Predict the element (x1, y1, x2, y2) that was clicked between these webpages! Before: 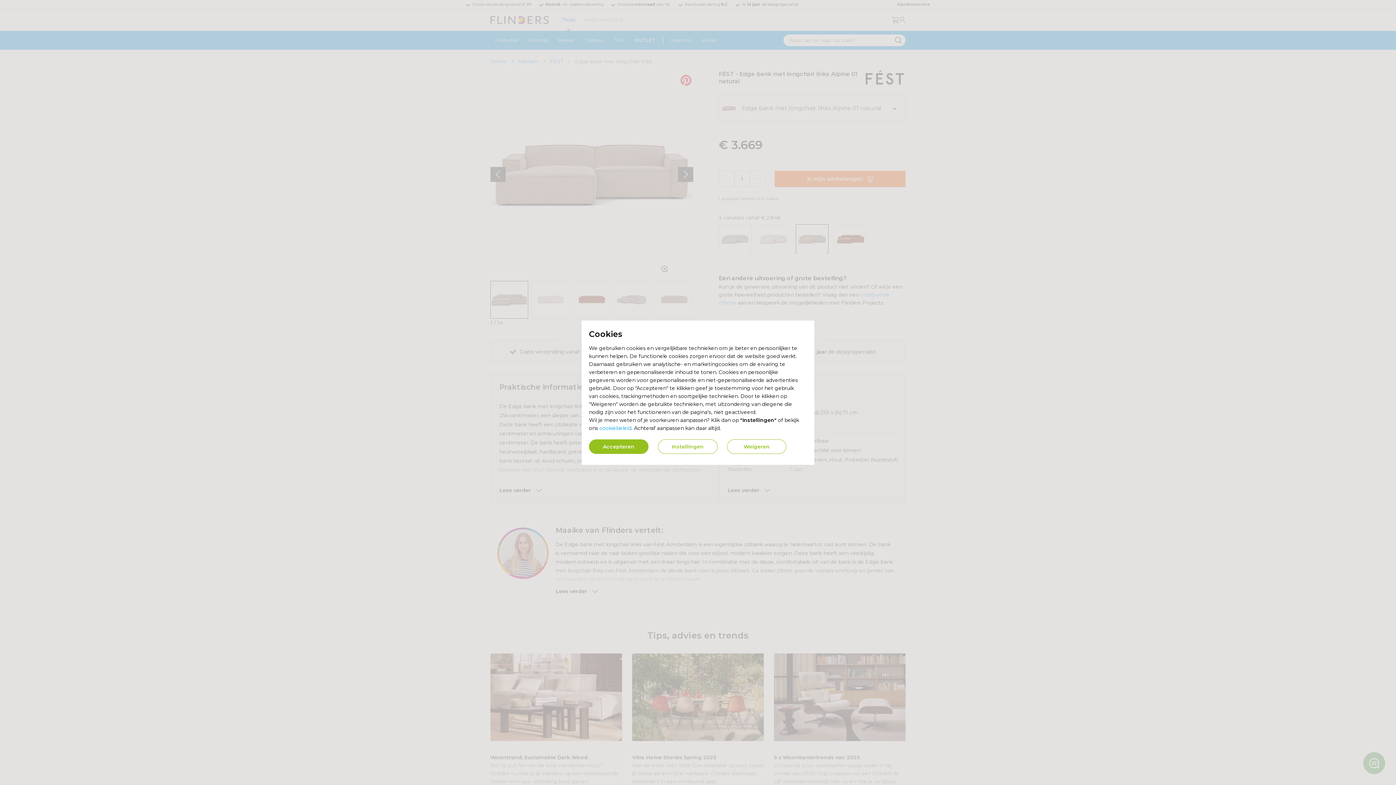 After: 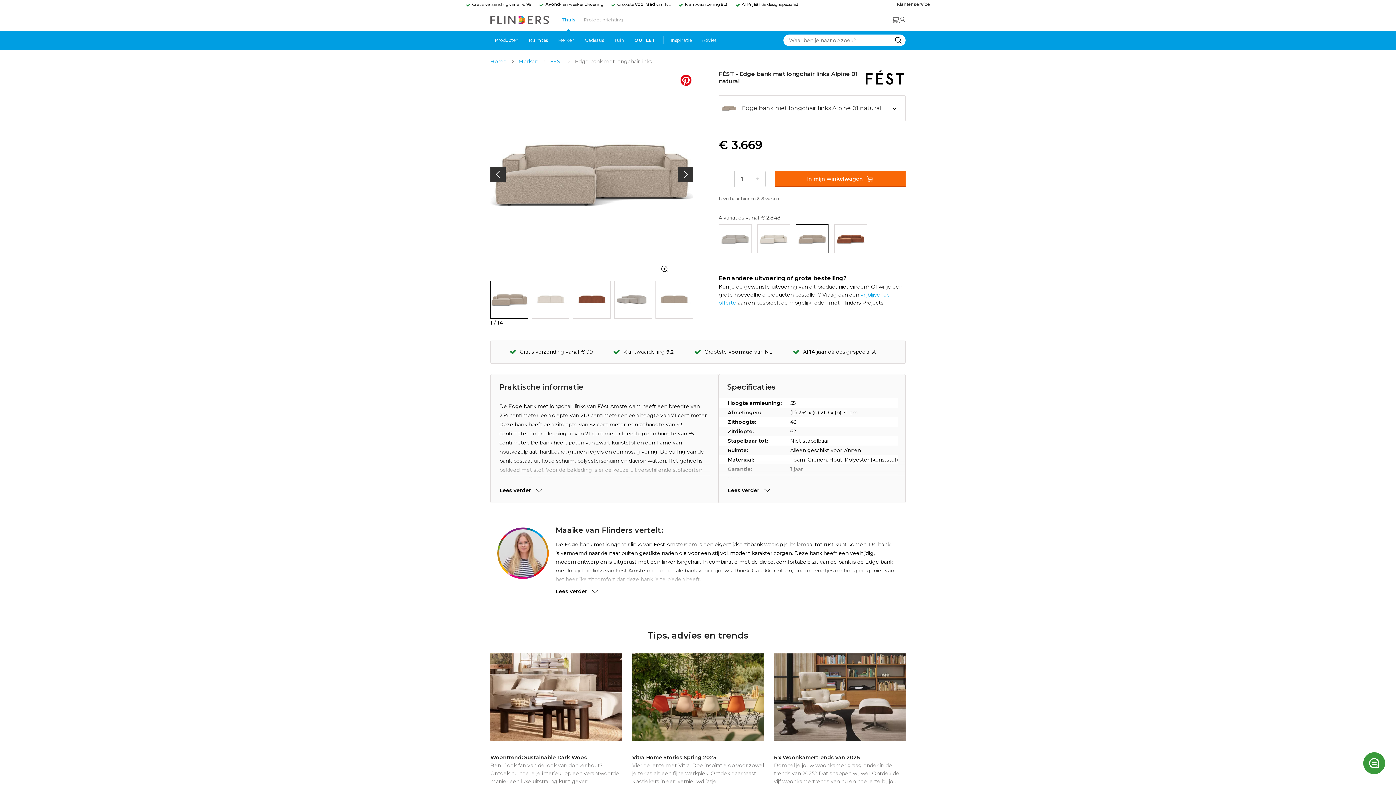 Action: label: Accepteren bbox: (589, 439, 648, 454)